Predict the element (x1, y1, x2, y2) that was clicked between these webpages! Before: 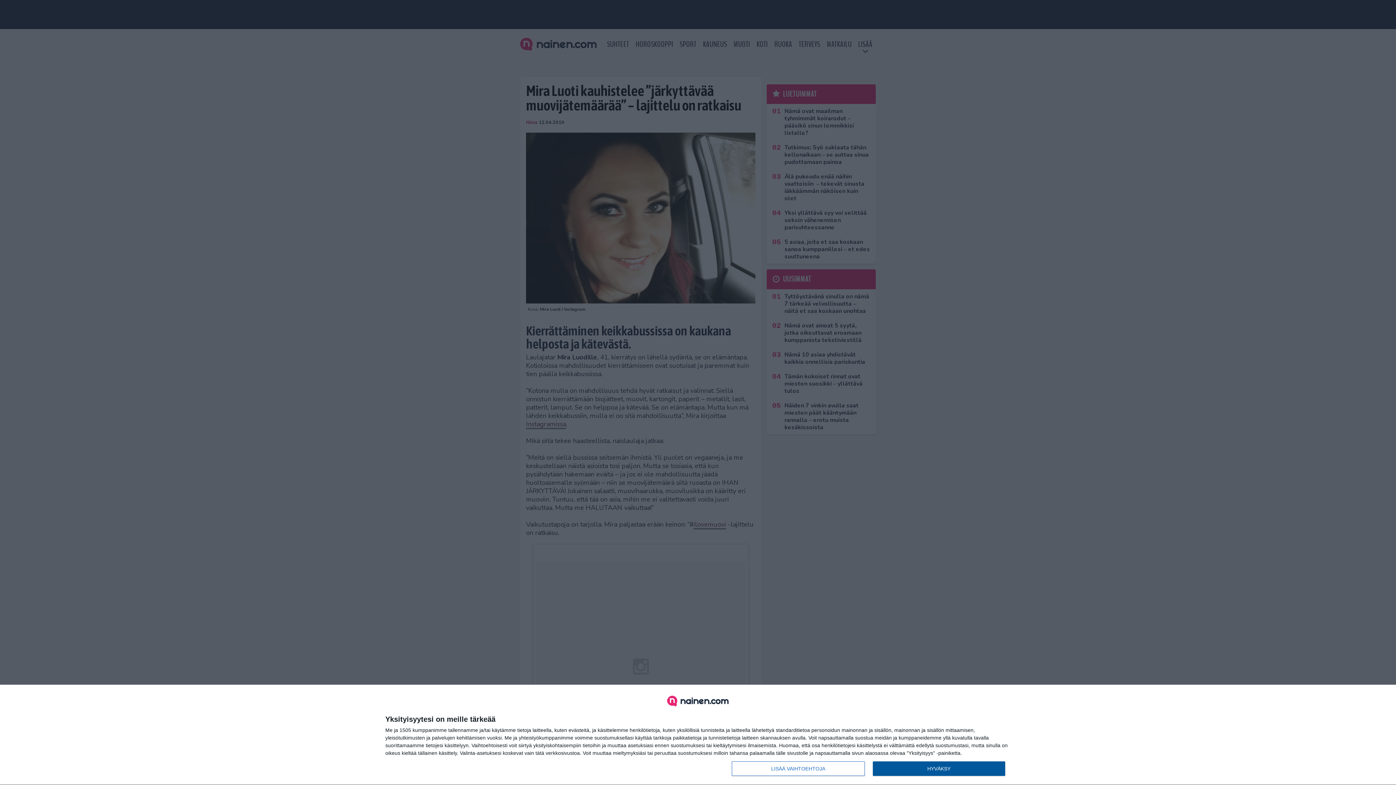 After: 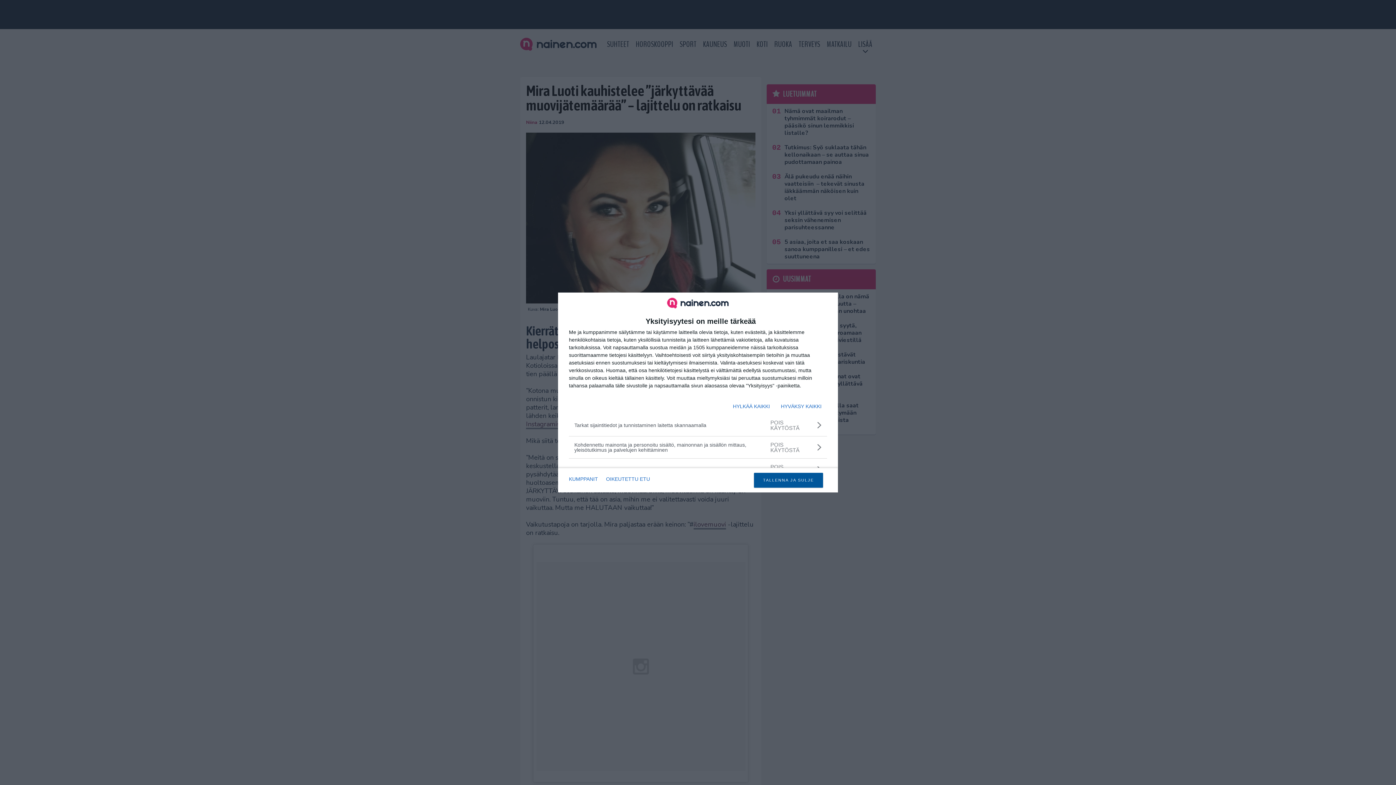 Action: bbox: (732, 761, 864, 776) label: LISÄÄ VAIHTOEHTOJA